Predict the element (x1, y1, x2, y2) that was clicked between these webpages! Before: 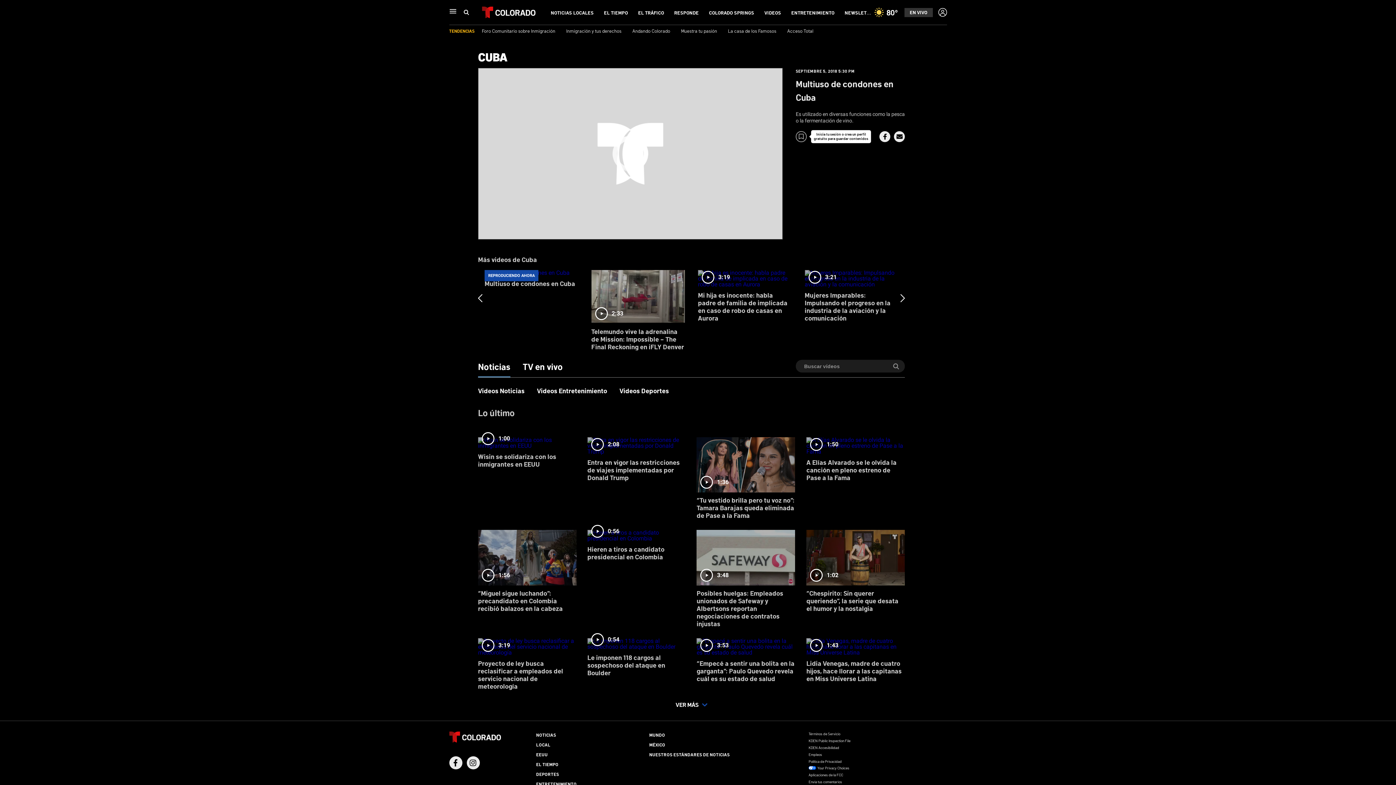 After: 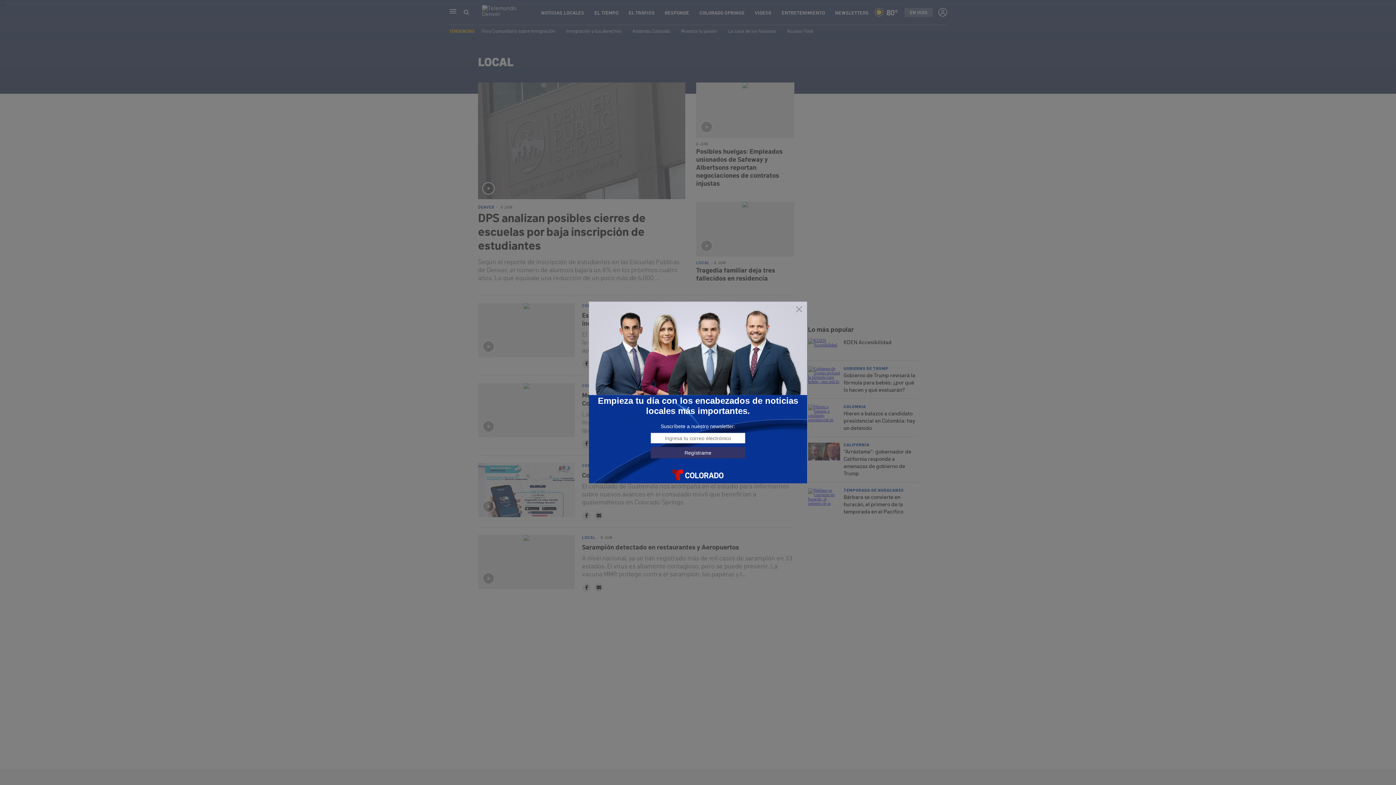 Action: bbox: (550, 9, 593, 15) label: NOTICIAS LOCALES